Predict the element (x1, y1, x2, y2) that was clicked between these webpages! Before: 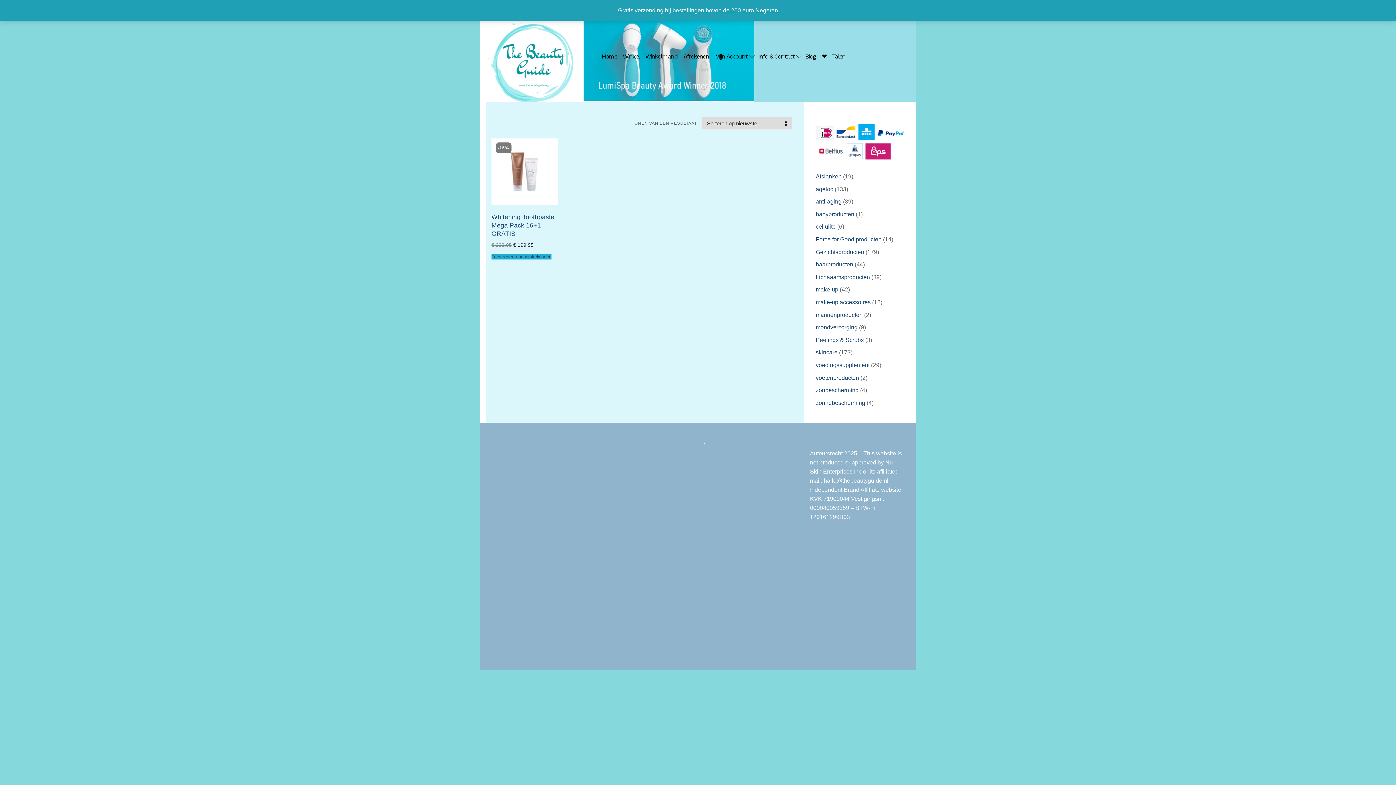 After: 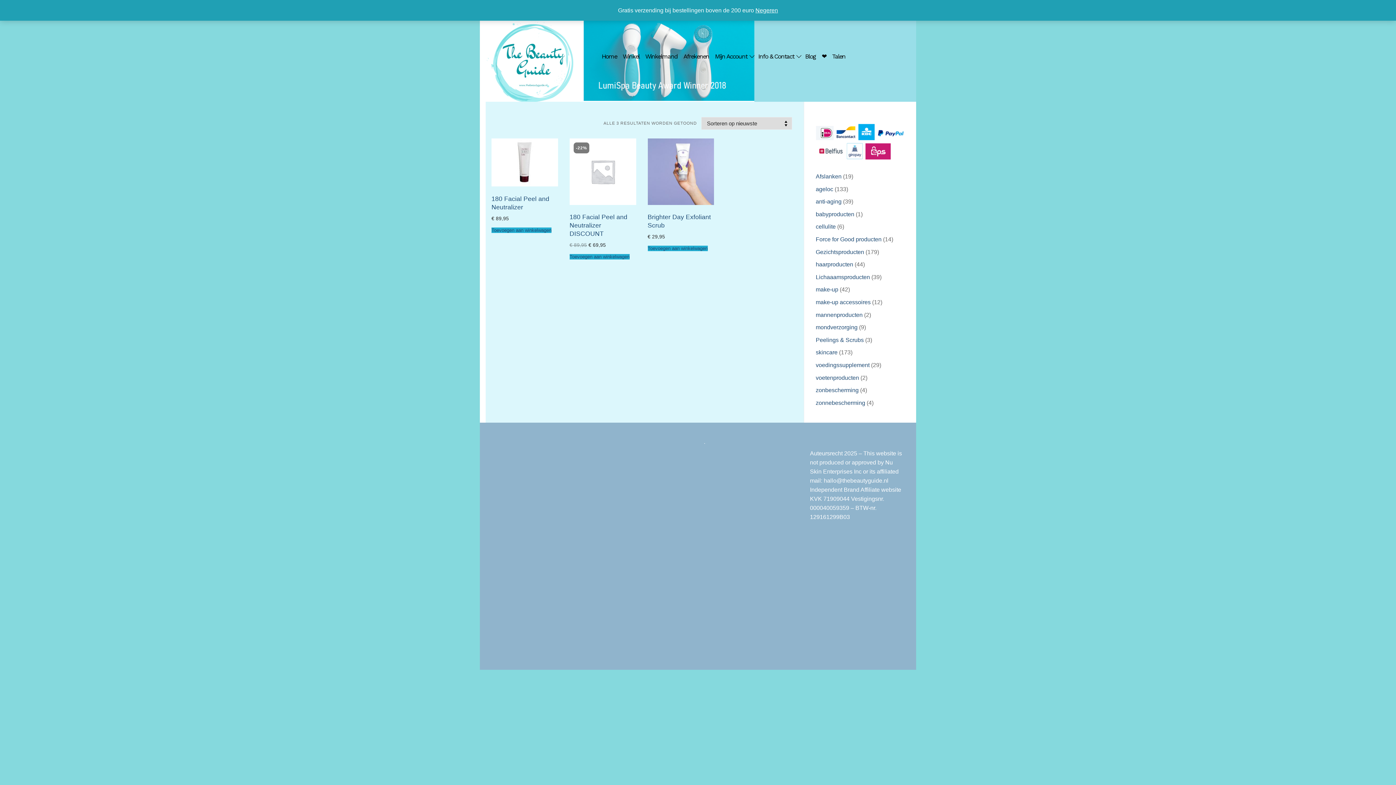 Action: bbox: (816, 336, 864, 343) label: Peelings & Scrubs